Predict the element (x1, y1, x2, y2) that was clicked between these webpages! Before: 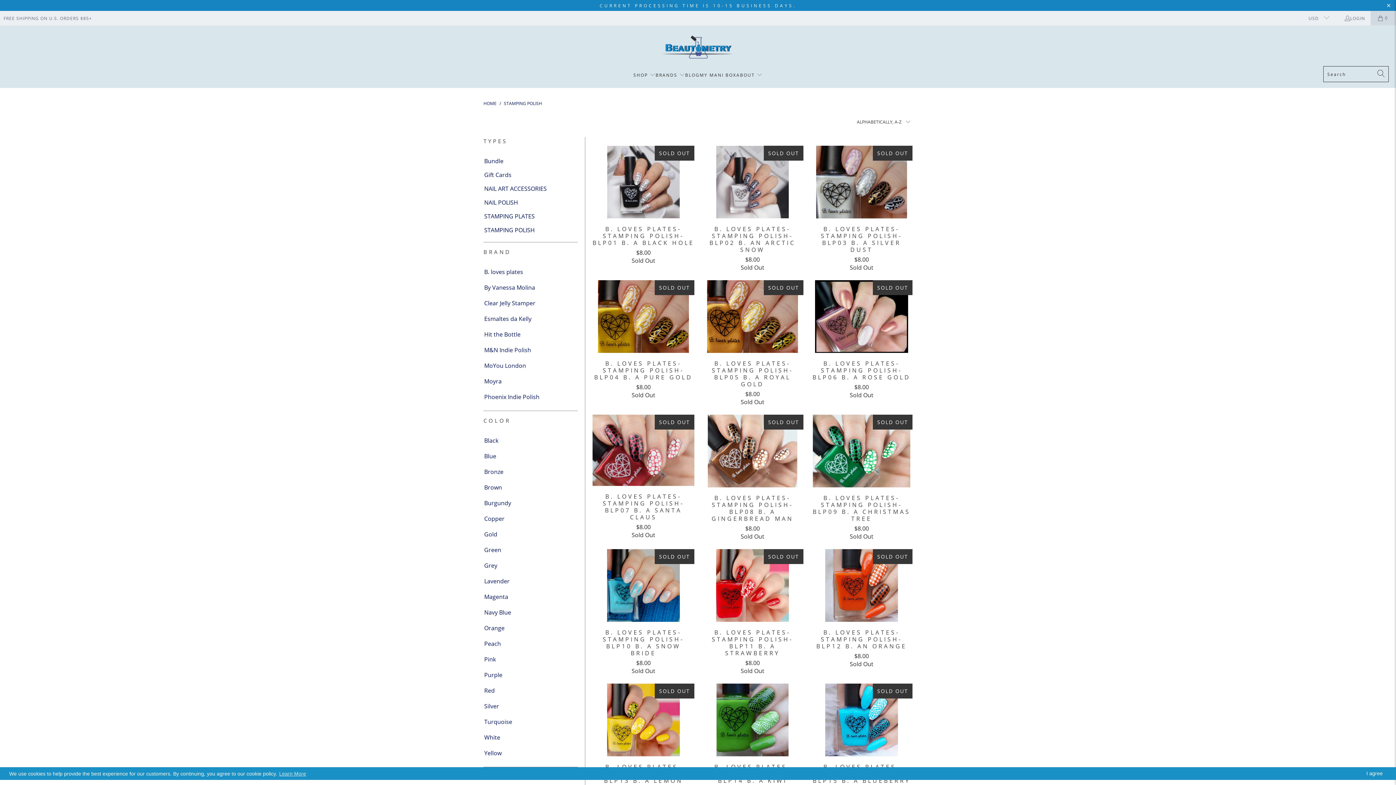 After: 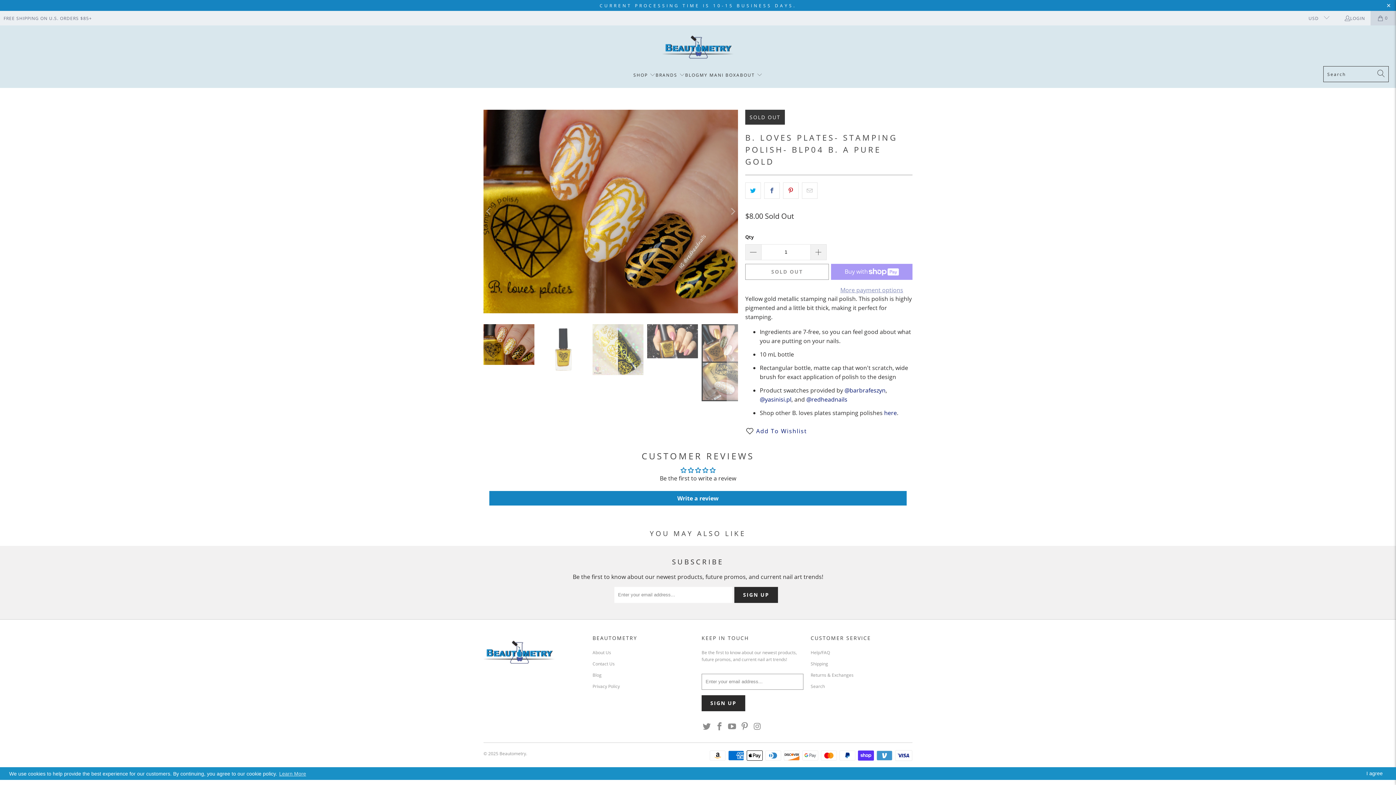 Action: bbox: (592, 280, 694, 353)